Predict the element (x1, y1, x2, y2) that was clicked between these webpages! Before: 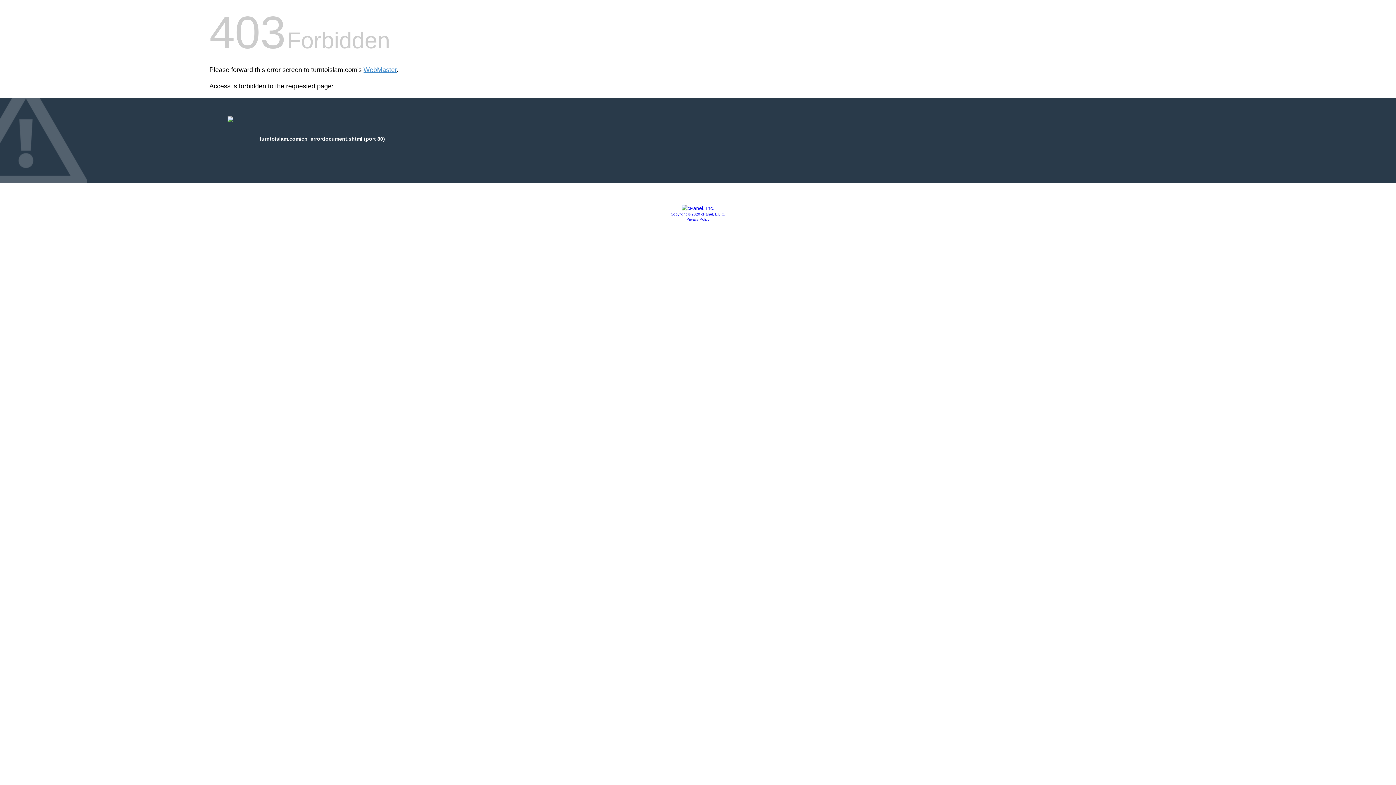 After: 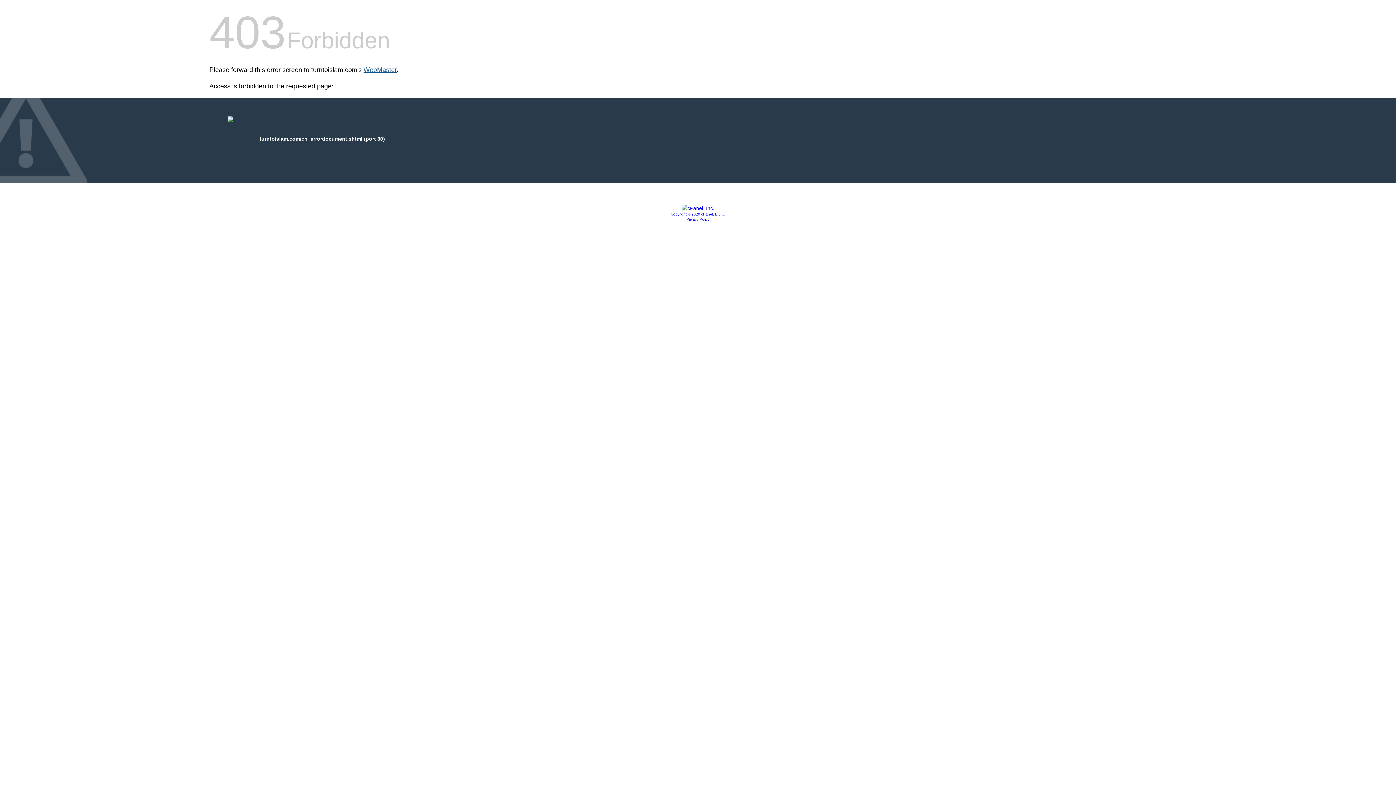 Action: bbox: (363, 66, 396, 73) label: WebMaster